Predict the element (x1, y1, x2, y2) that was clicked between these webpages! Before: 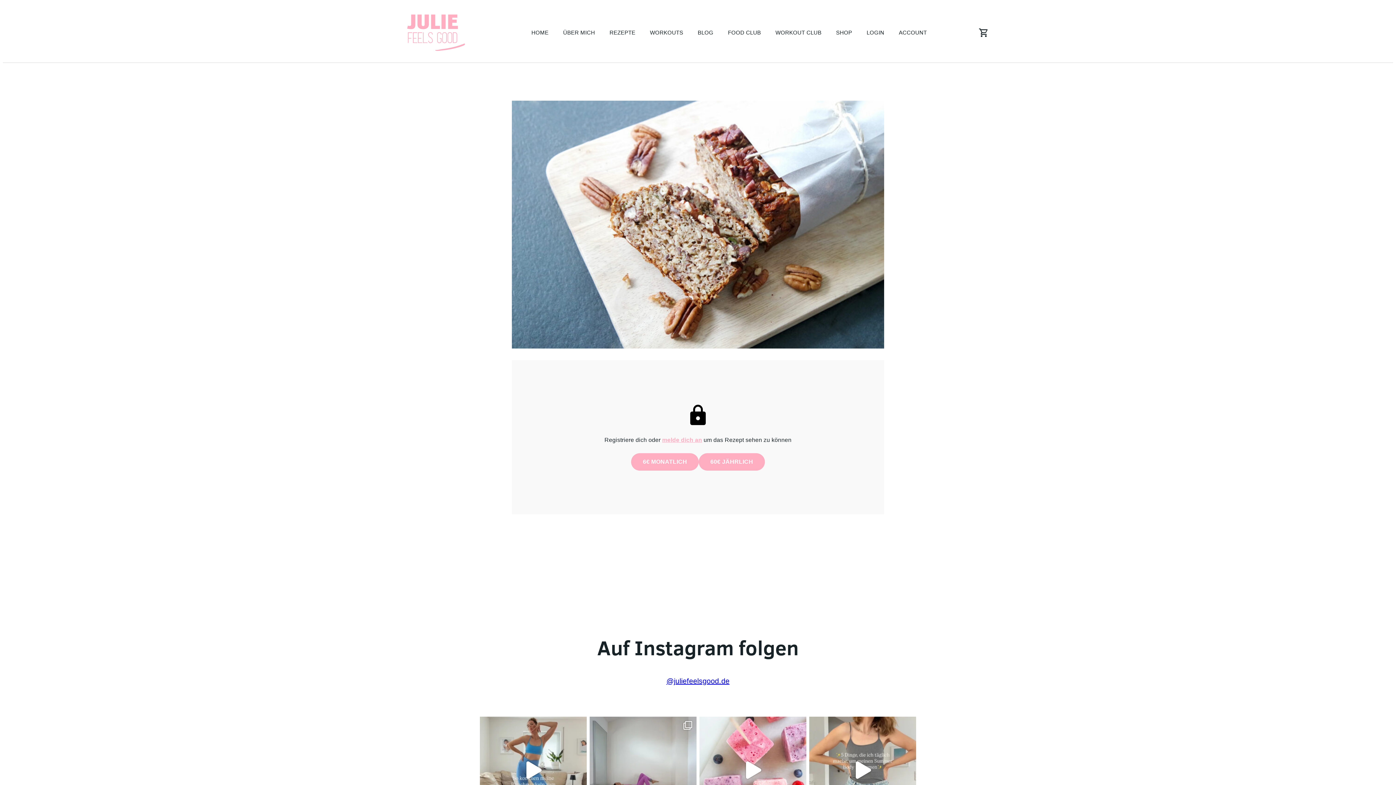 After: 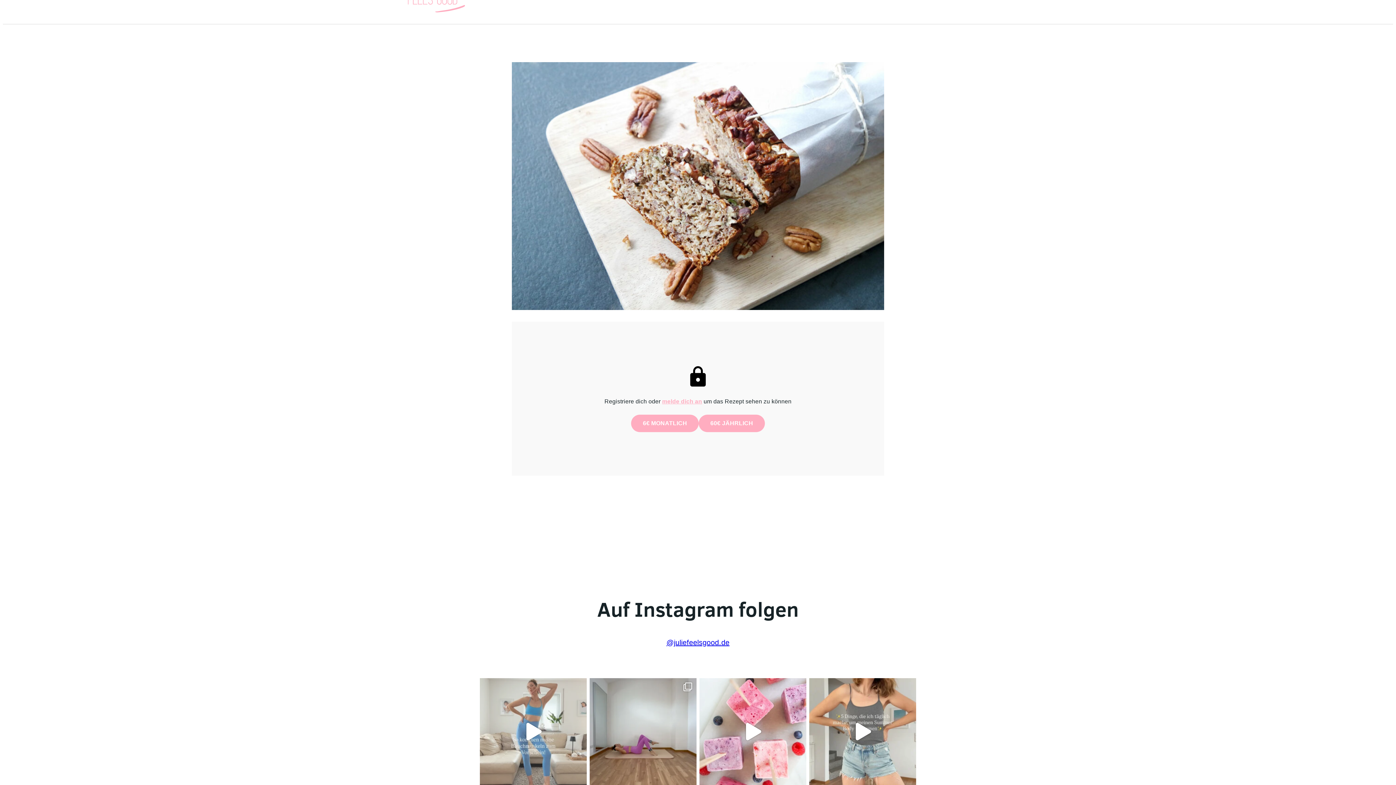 Action: bbox: (480, 717, 586, 824) label: Bauchmuskeln bekommt man nicht nur vom Sport, sie